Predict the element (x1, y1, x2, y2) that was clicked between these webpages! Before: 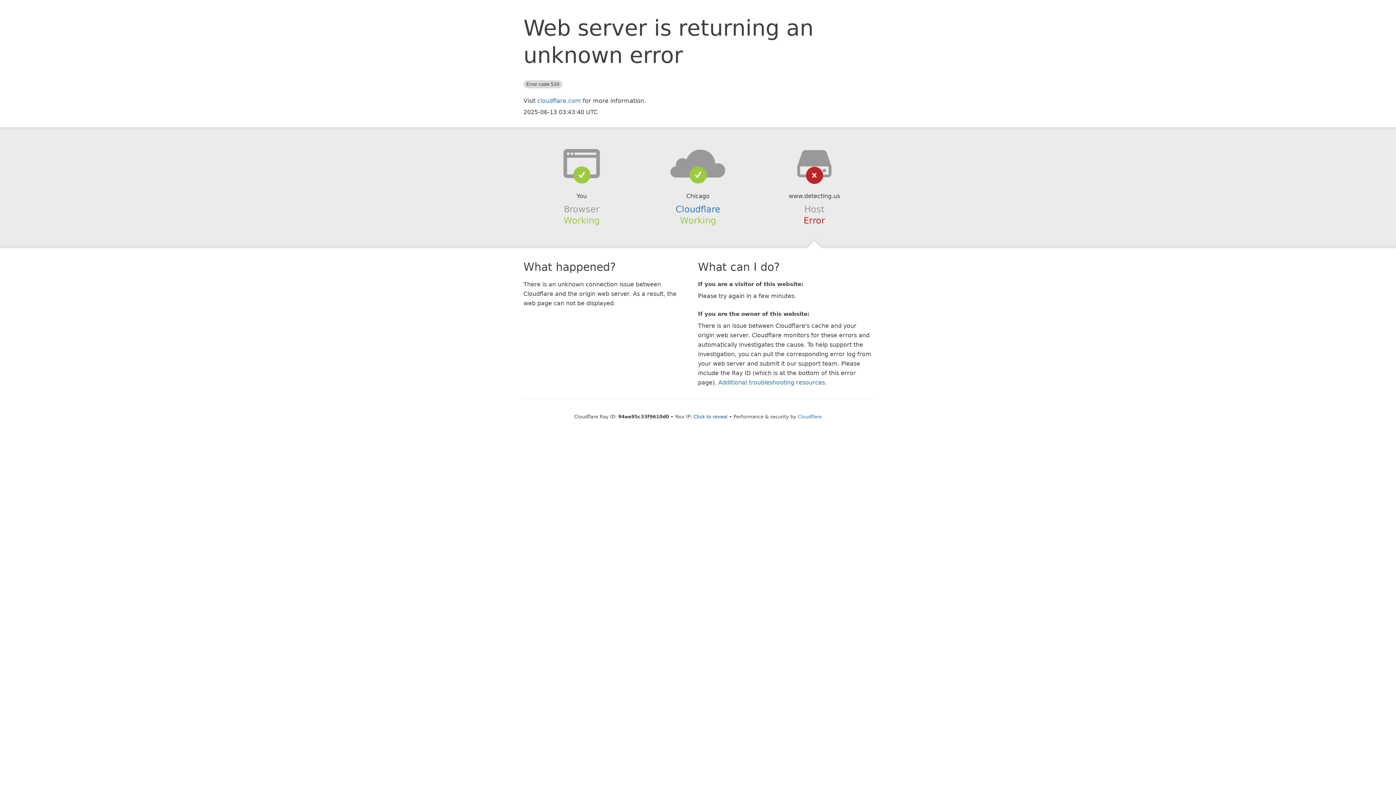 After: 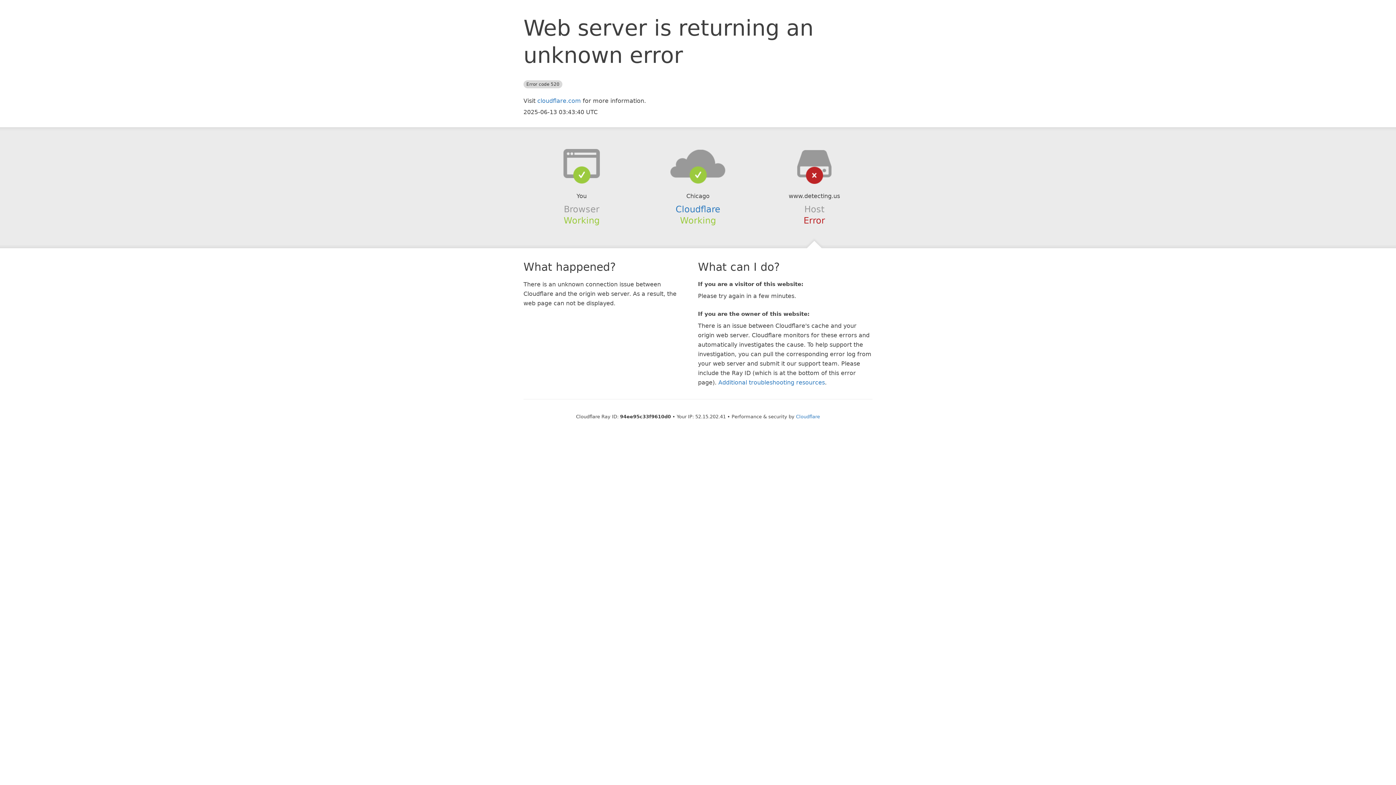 Action: bbox: (693, 414, 727, 419) label: Click to reveal